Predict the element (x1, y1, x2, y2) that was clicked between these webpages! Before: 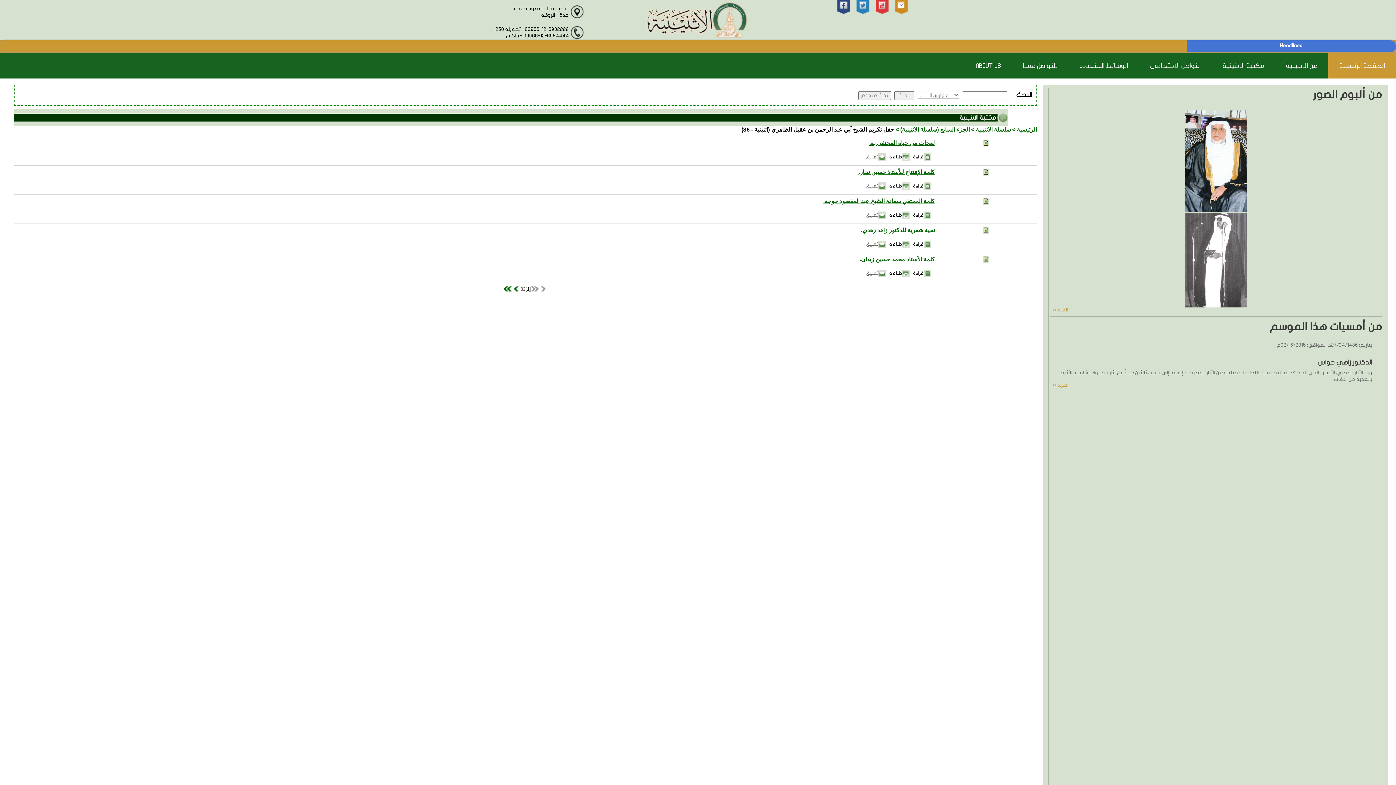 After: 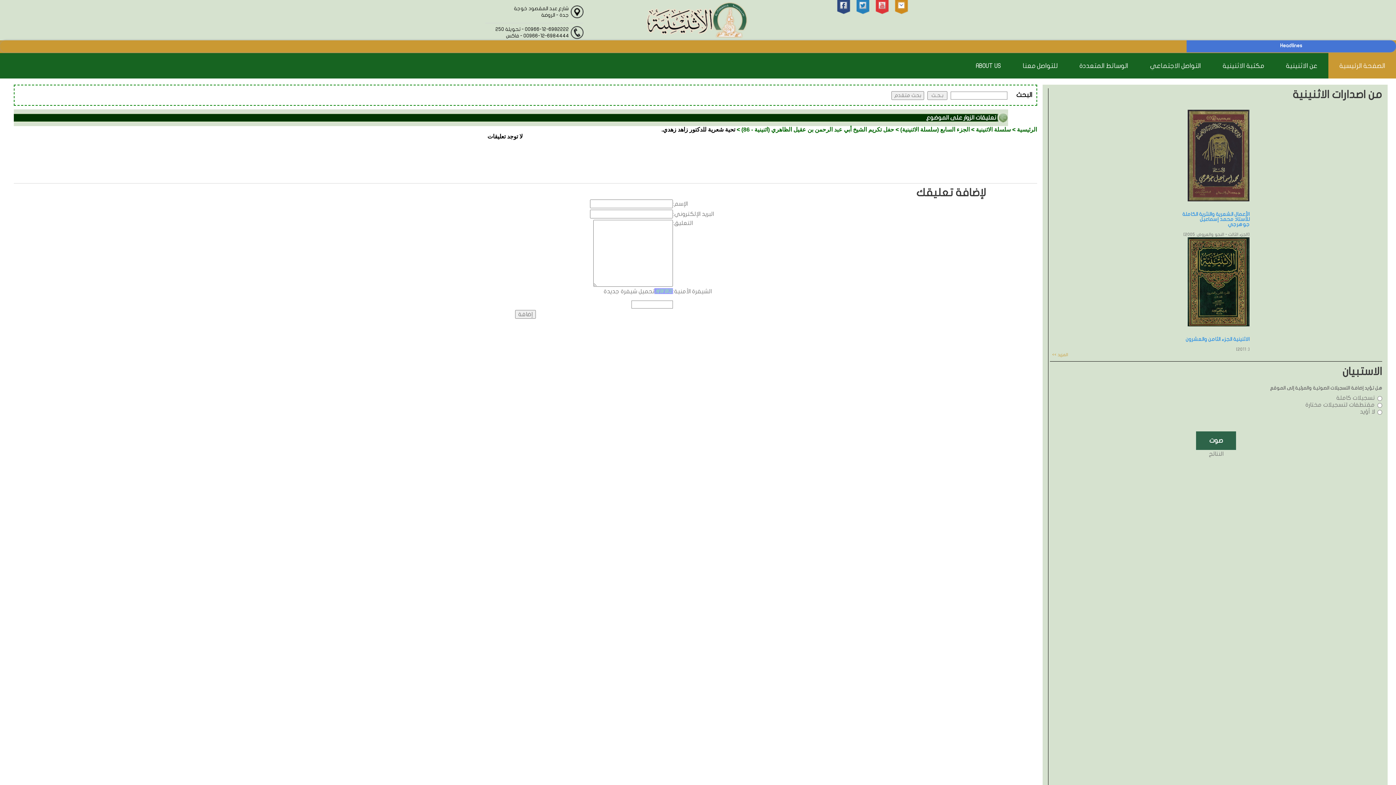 Action: bbox: (878, 241, 886, 247)